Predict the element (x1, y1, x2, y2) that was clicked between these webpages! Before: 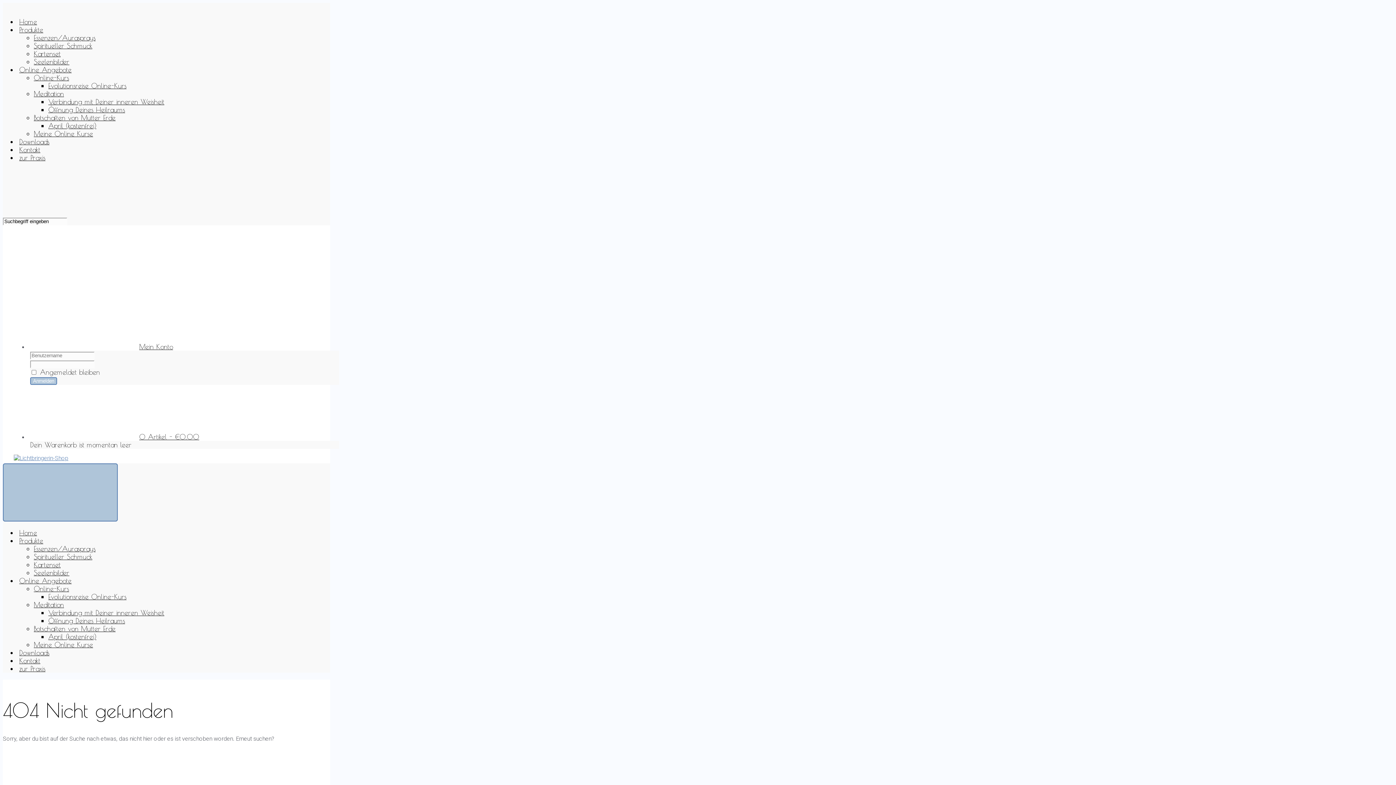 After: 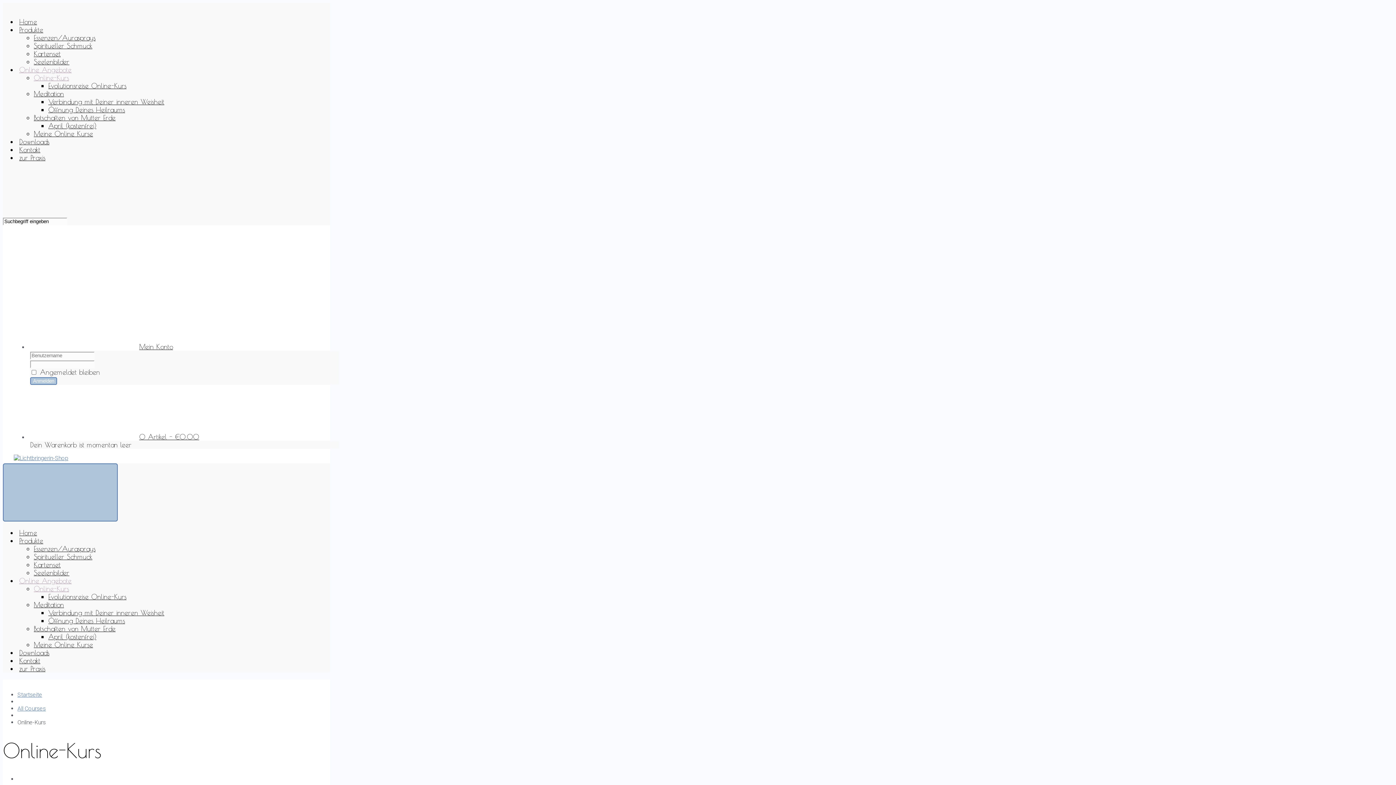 Action: bbox: (33, 73, 69, 81) label: Online-Kurs